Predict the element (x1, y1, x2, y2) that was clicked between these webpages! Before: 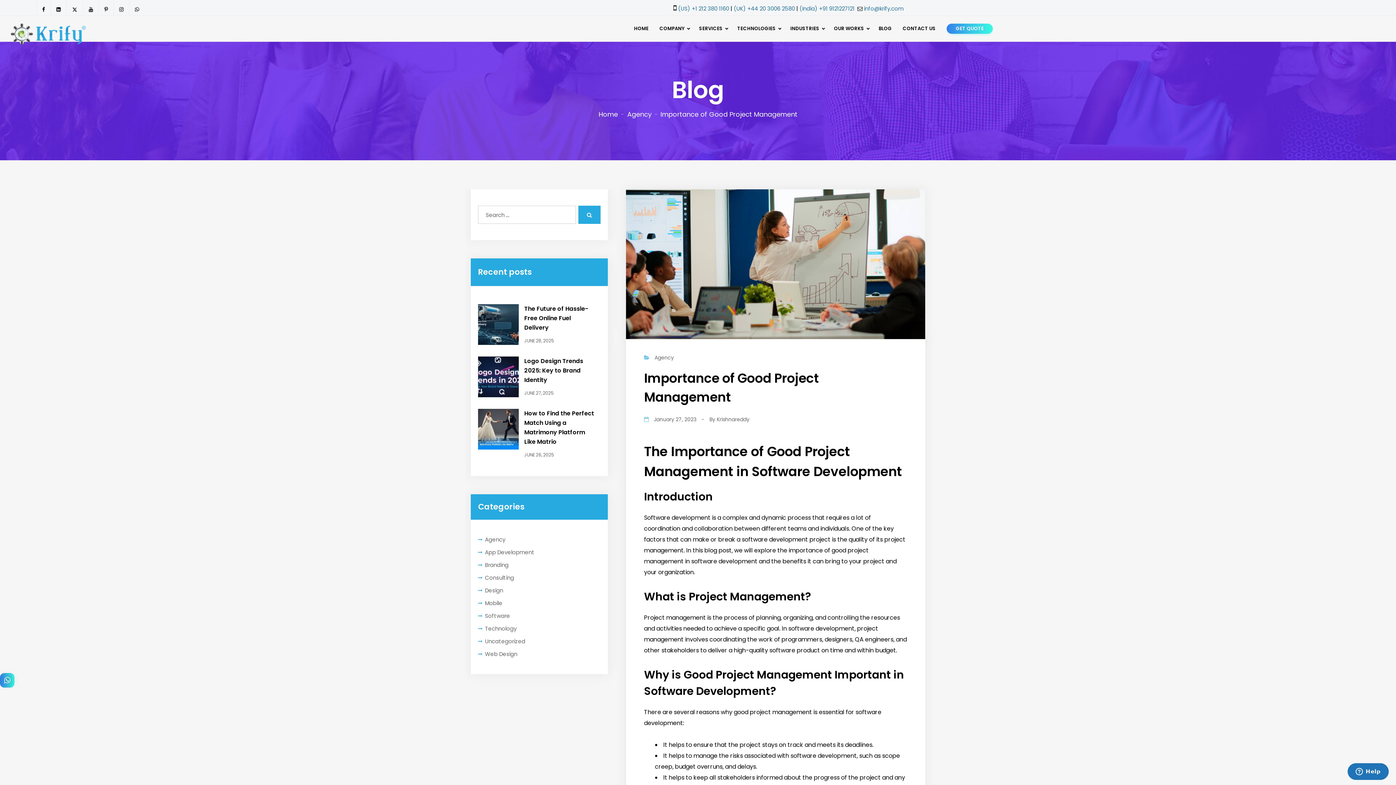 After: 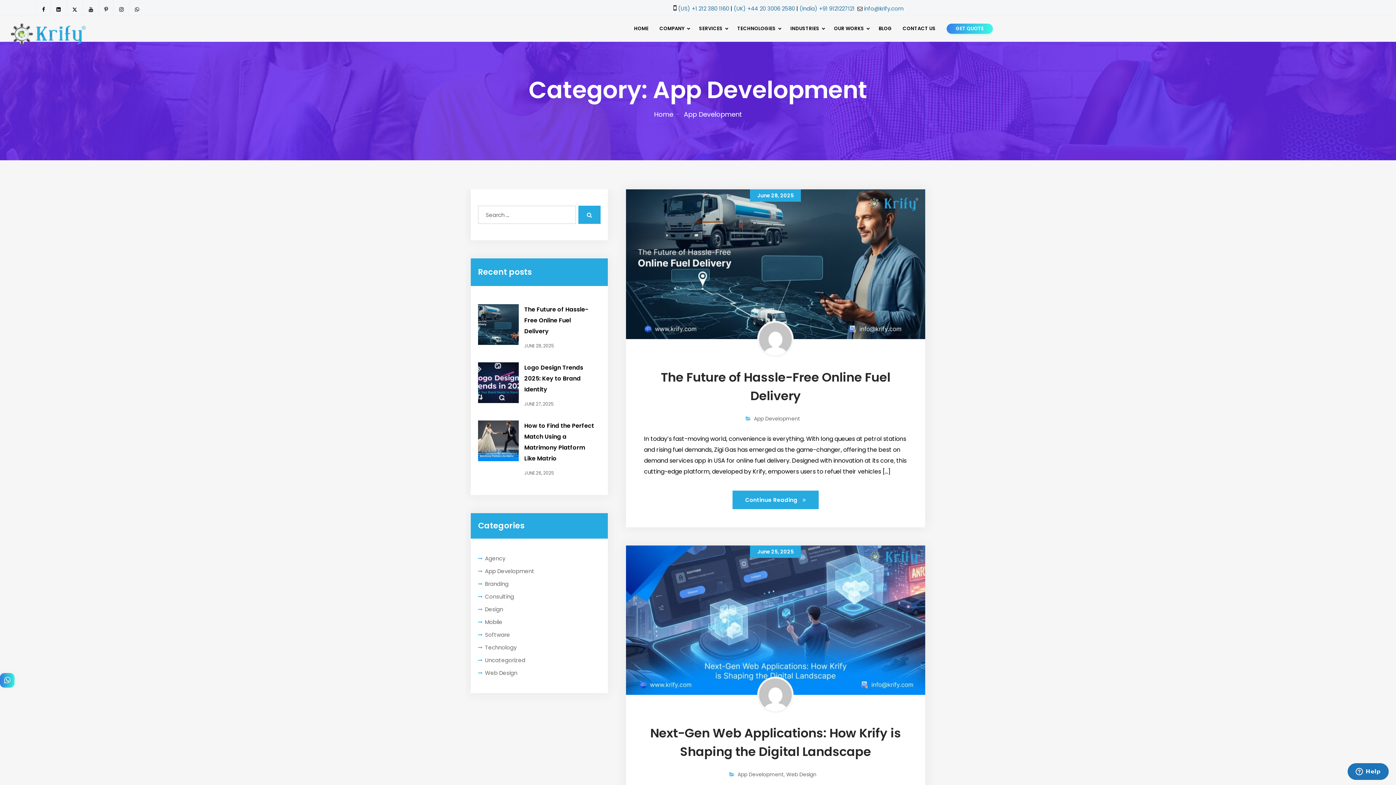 Action: bbox: (485, 548, 534, 558) label: App Development